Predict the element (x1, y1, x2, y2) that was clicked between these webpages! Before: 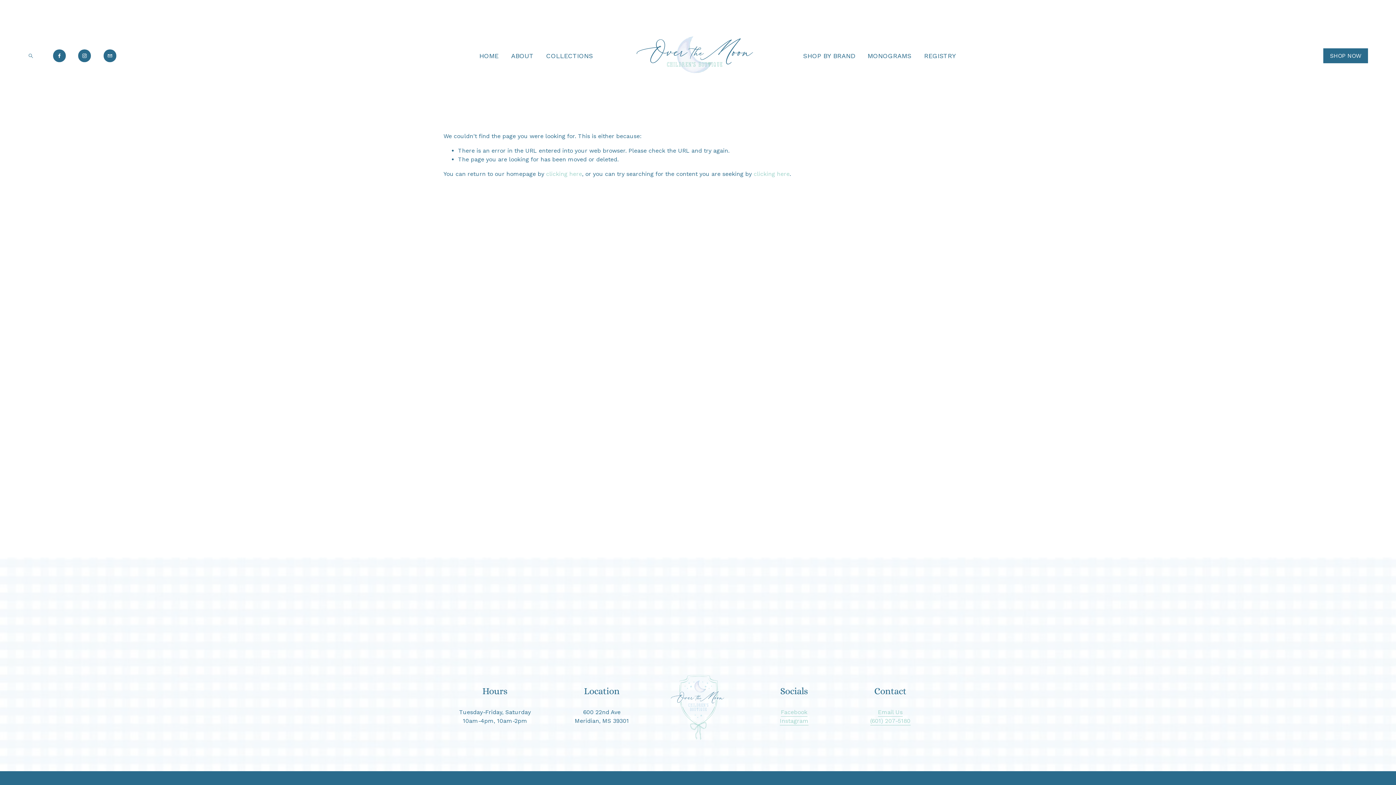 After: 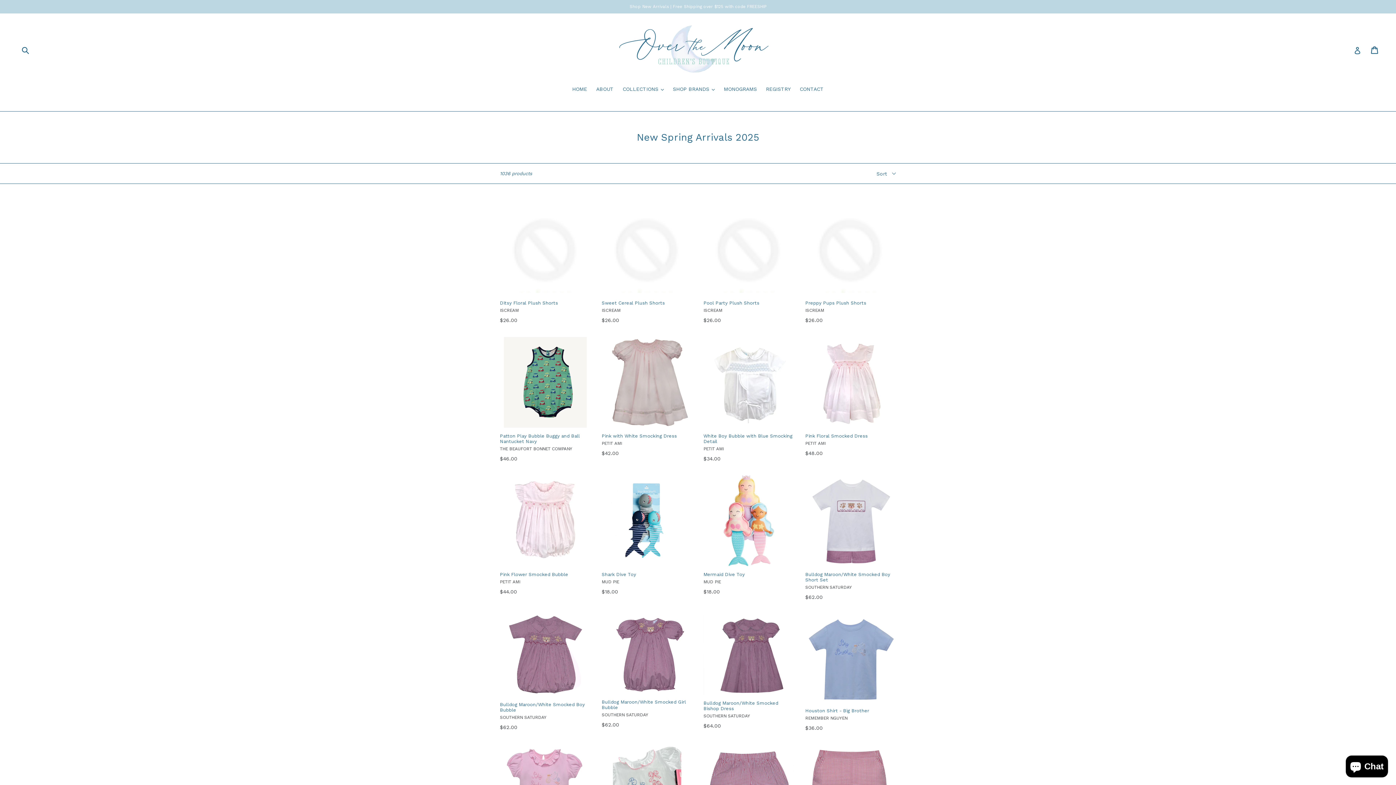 Action: bbox: (546, 50, 593, 61) label: folder dropdown